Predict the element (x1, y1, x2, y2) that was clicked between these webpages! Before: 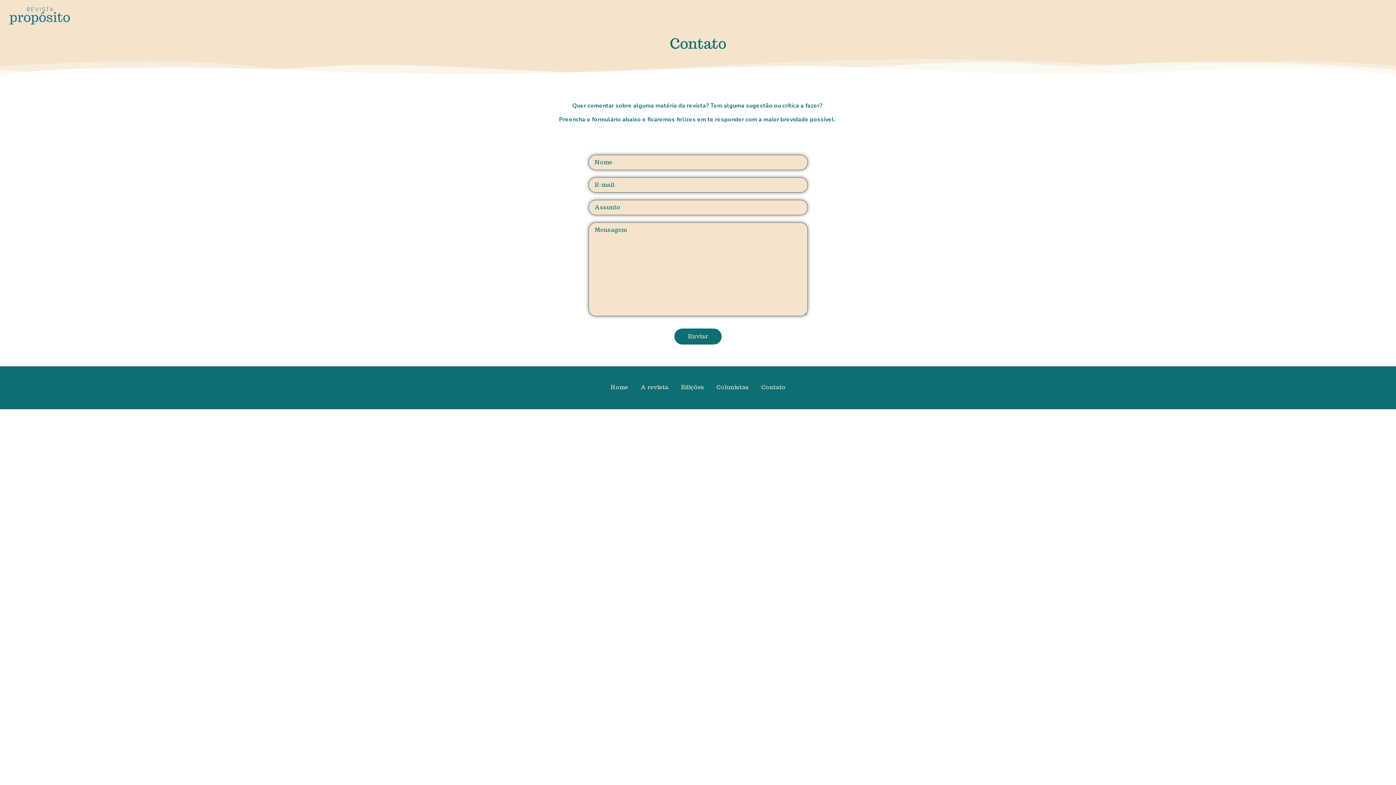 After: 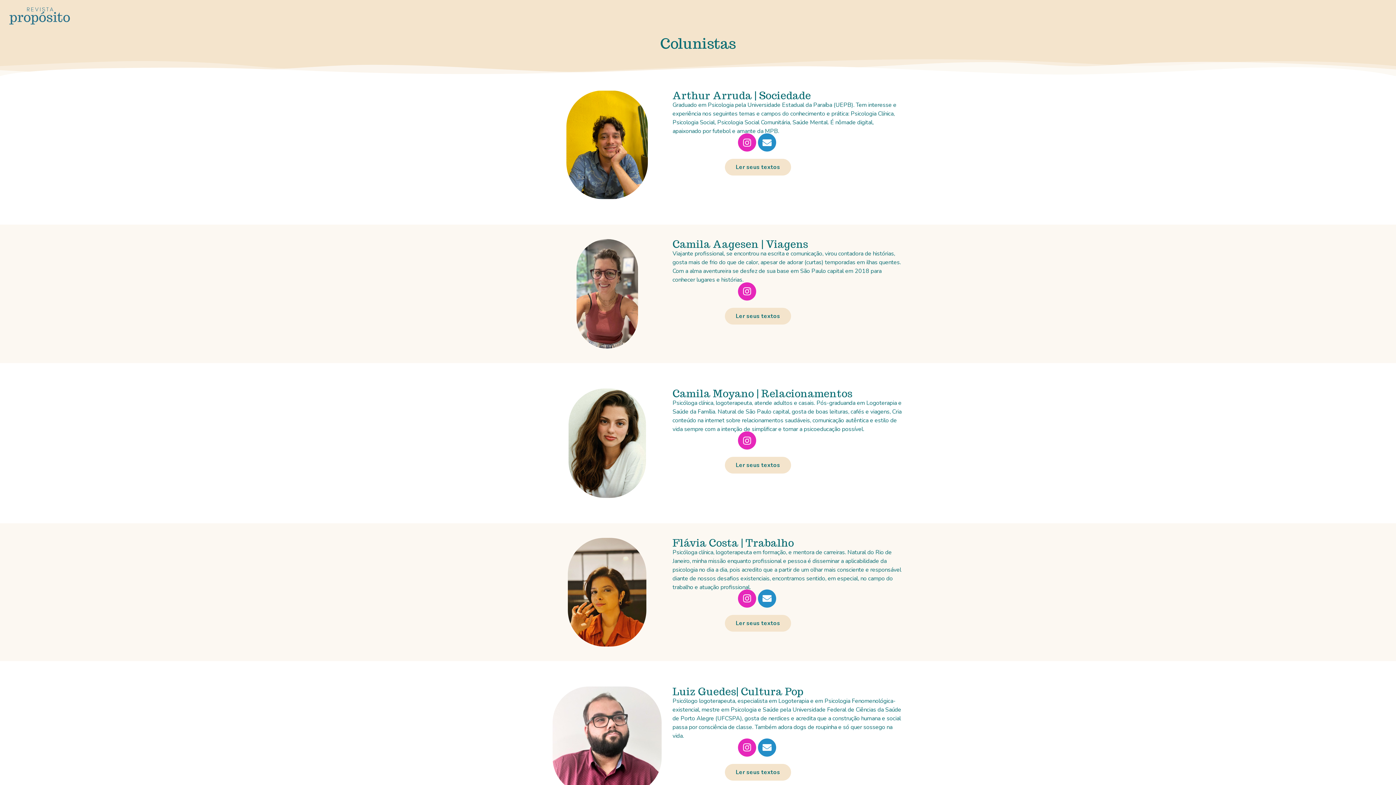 Action: bbox: (714, 377, 751, 398) label: Colunistas